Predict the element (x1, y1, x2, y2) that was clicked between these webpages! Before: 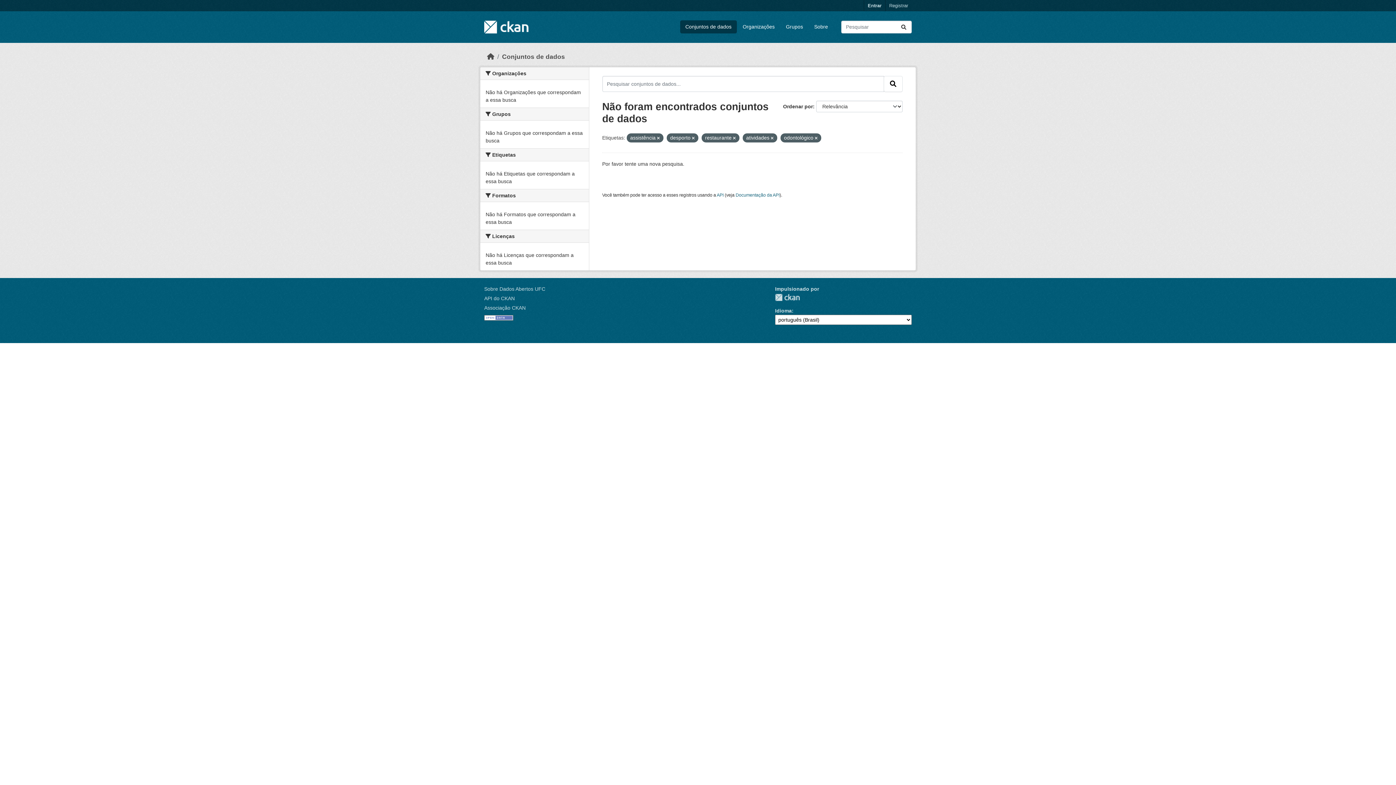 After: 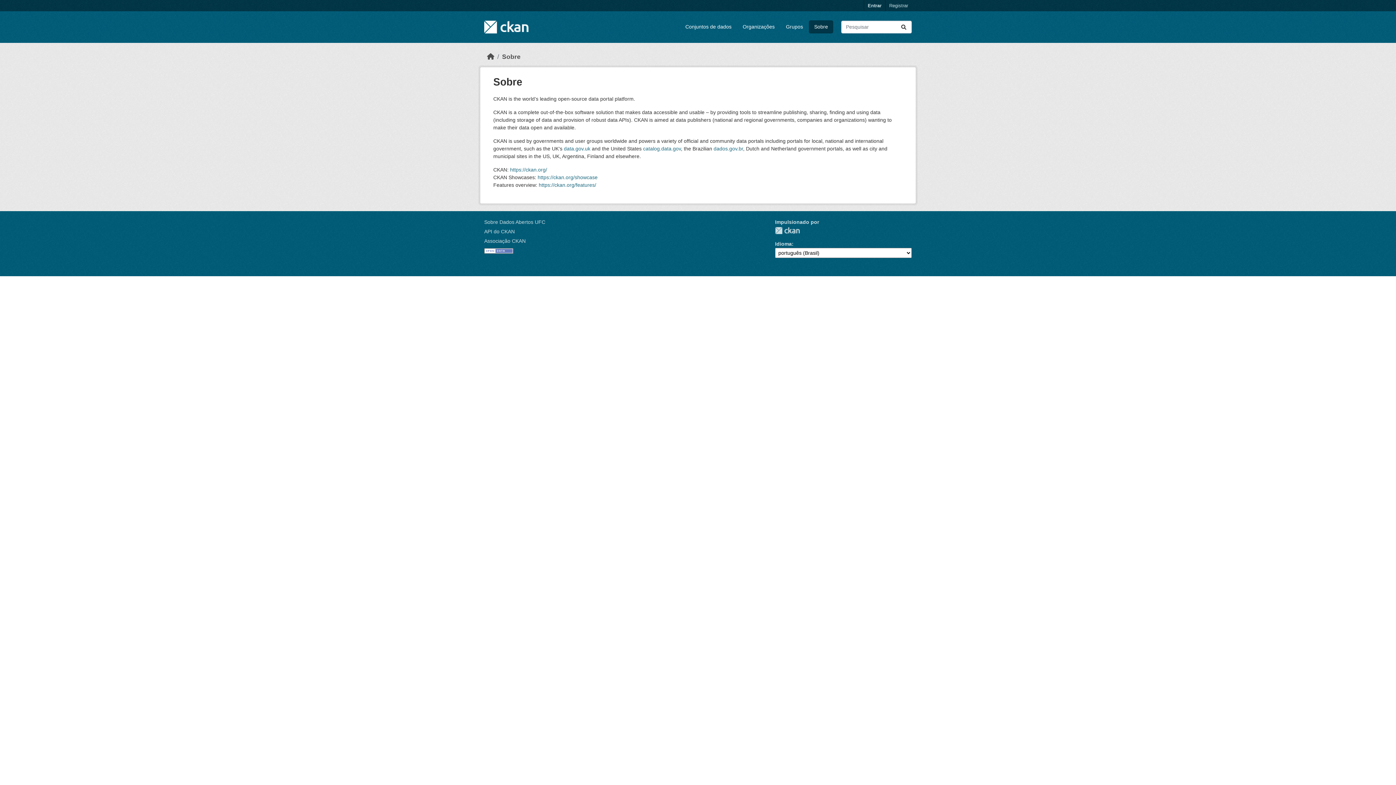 Action: label: Sobre Dados Abertos UFC bbox: (484, 286, 545, 292)